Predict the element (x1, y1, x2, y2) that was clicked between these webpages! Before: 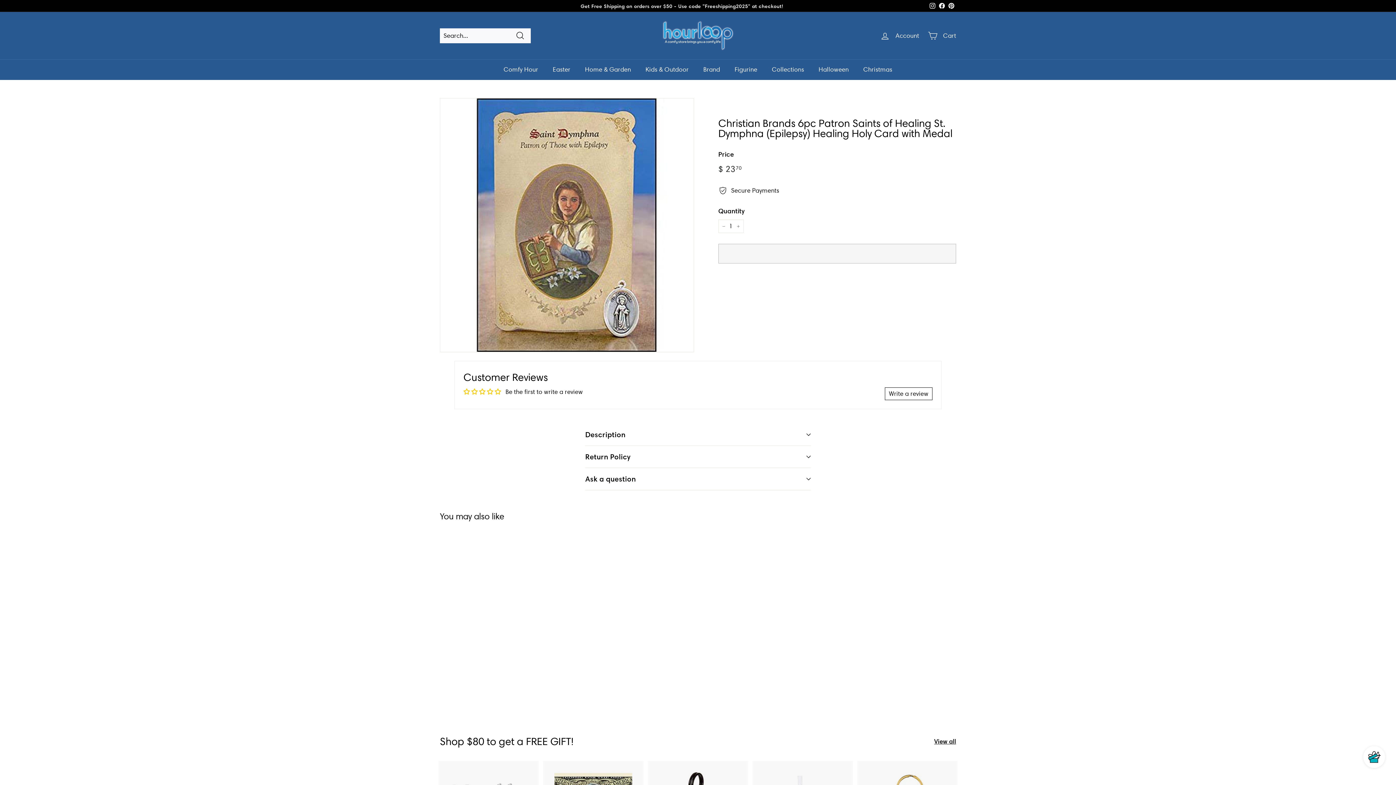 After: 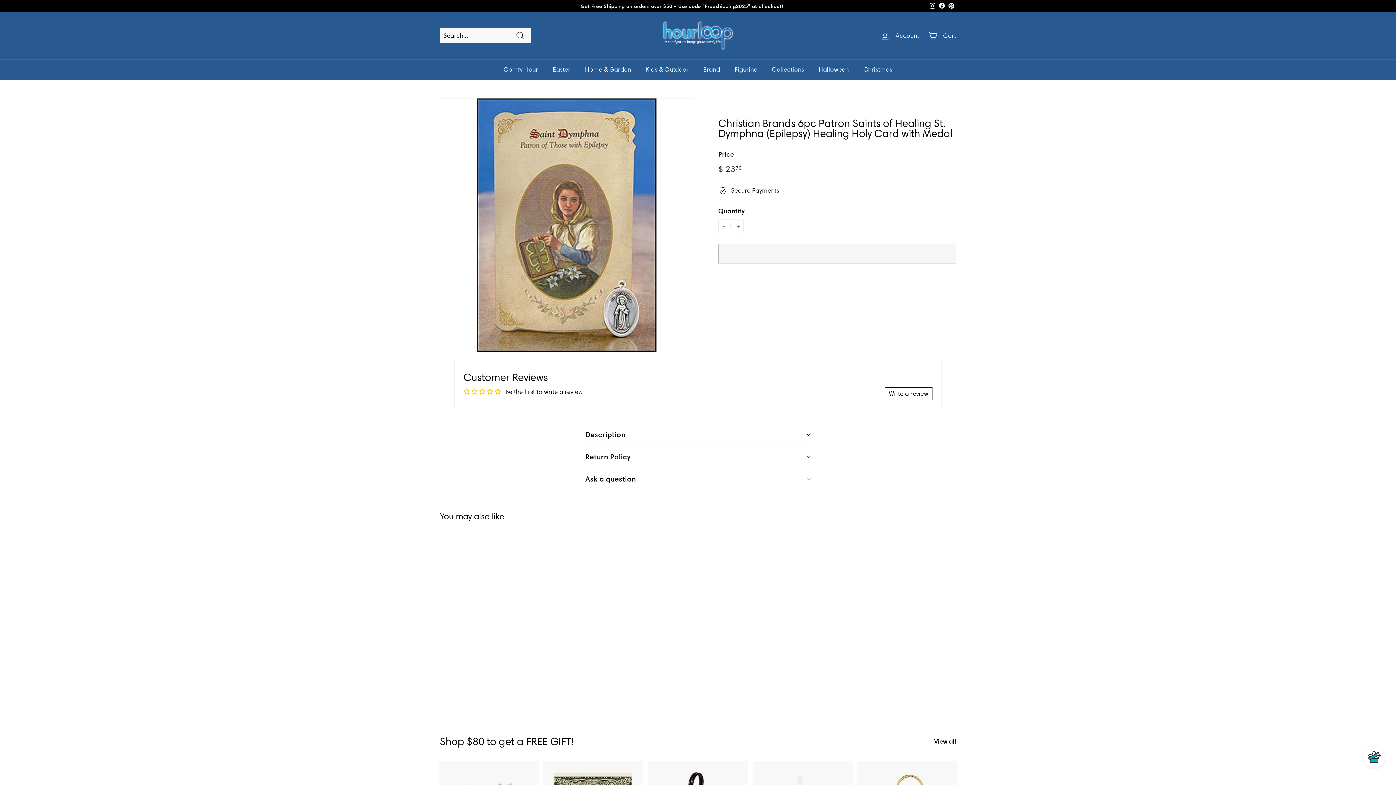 Action: label: Facebook bbox: (937, 0, 946, 11)